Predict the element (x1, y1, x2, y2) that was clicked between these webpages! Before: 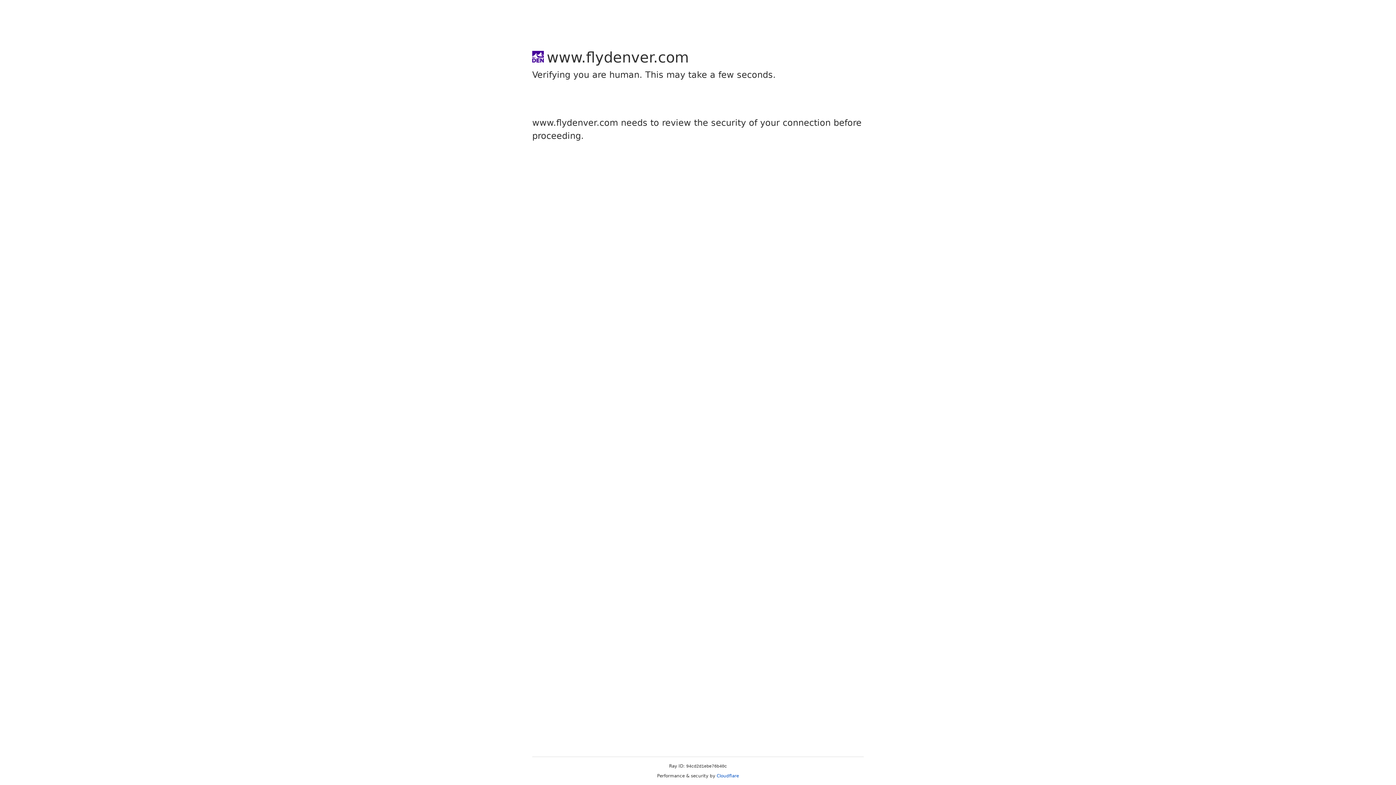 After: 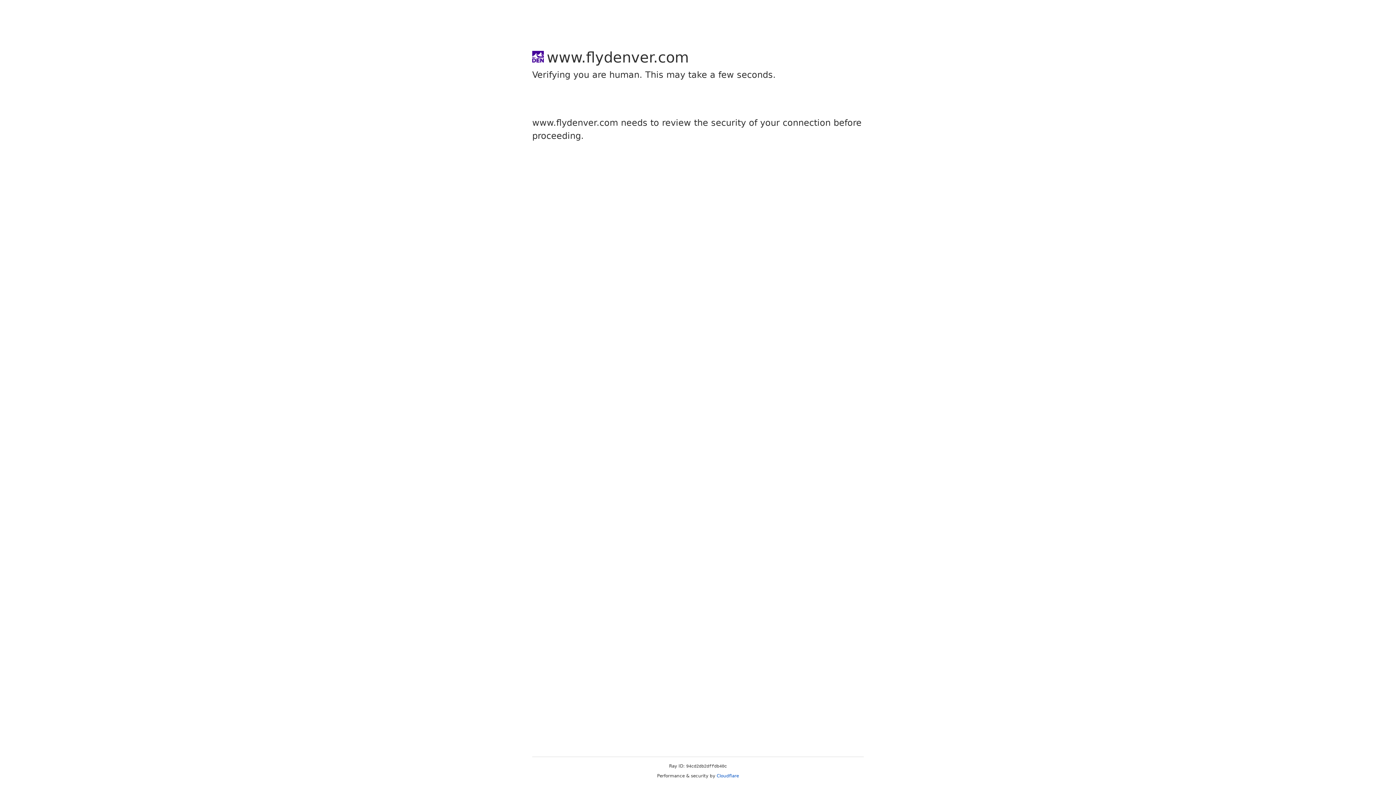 Action: bbox: (716, 773, 739, 778) label: Cloudflare